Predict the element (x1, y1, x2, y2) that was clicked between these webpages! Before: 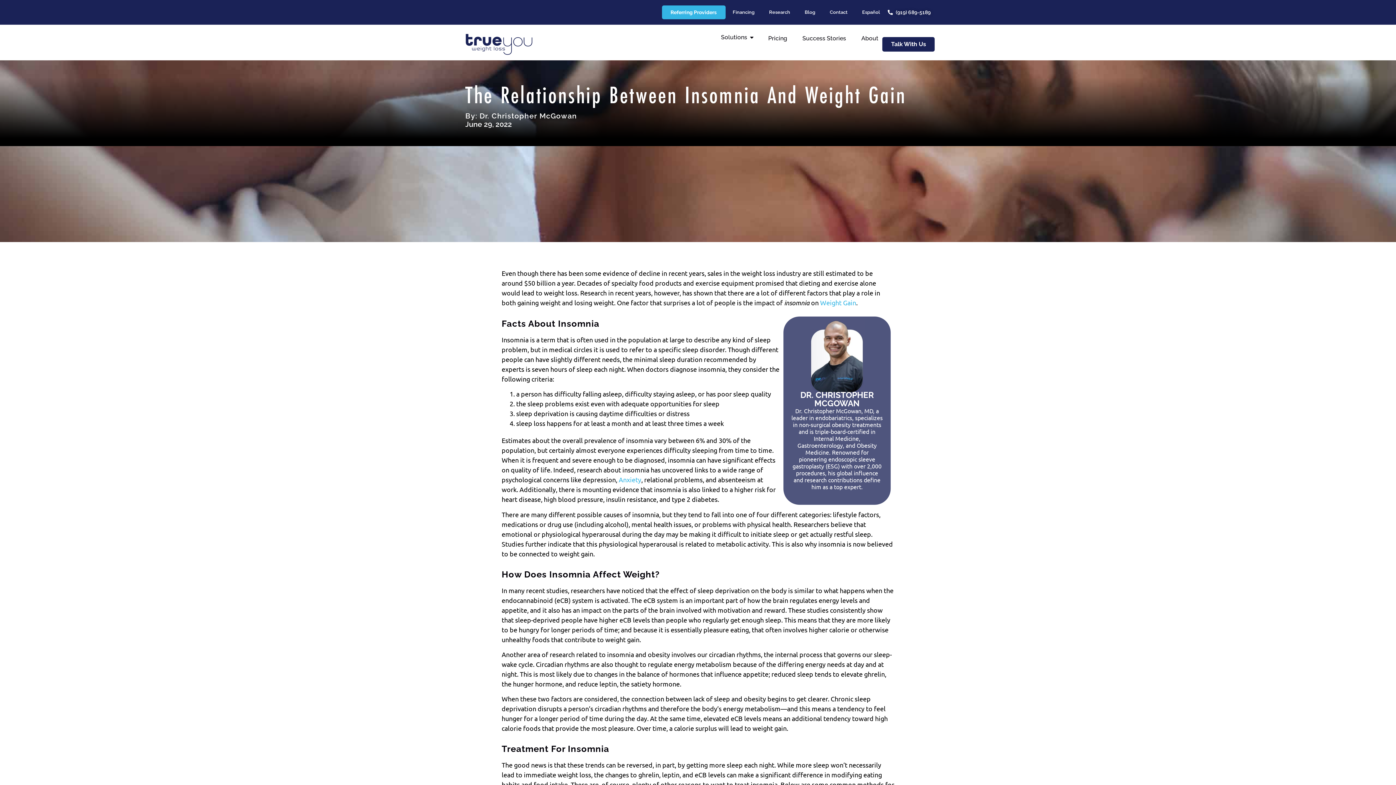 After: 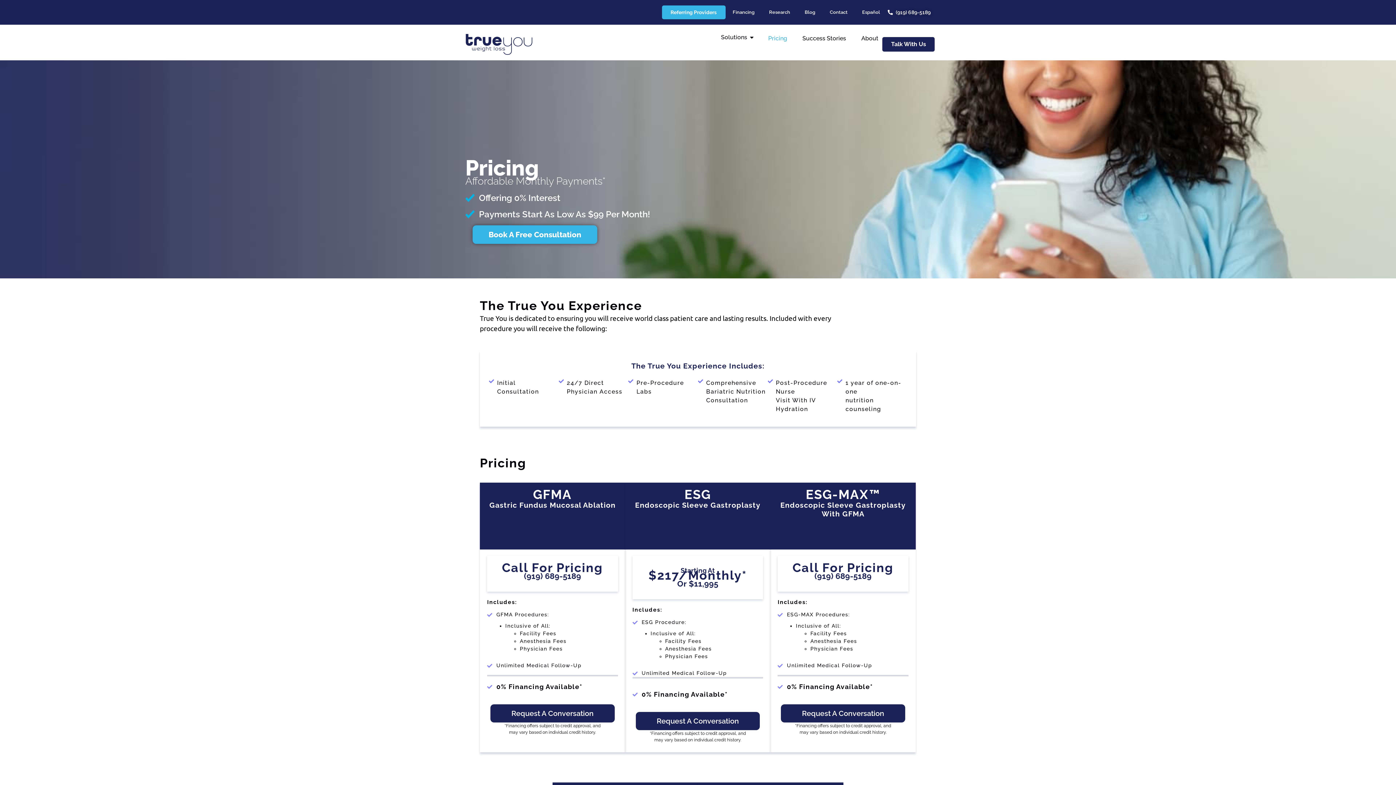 Action: label: Pricing bbox: (760, 30, 794, 46)